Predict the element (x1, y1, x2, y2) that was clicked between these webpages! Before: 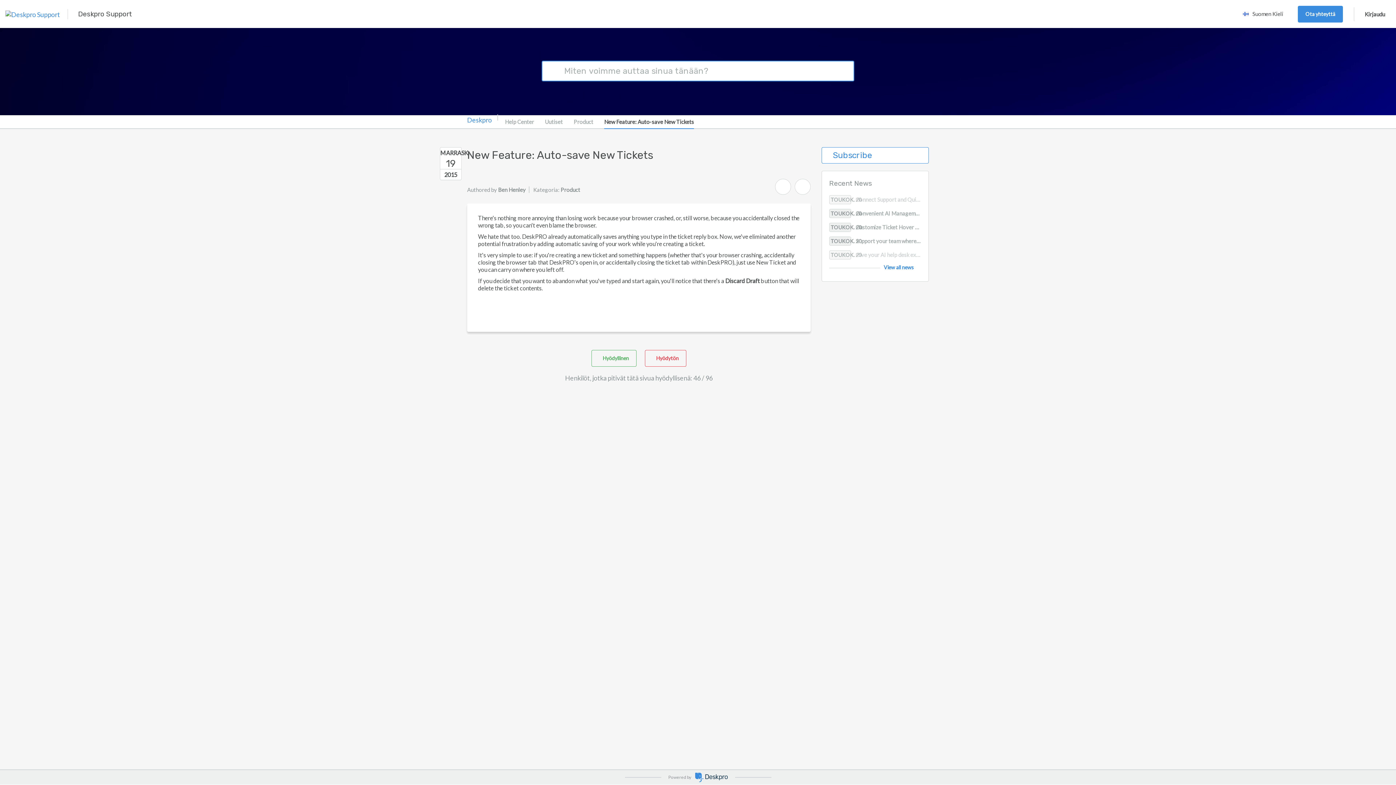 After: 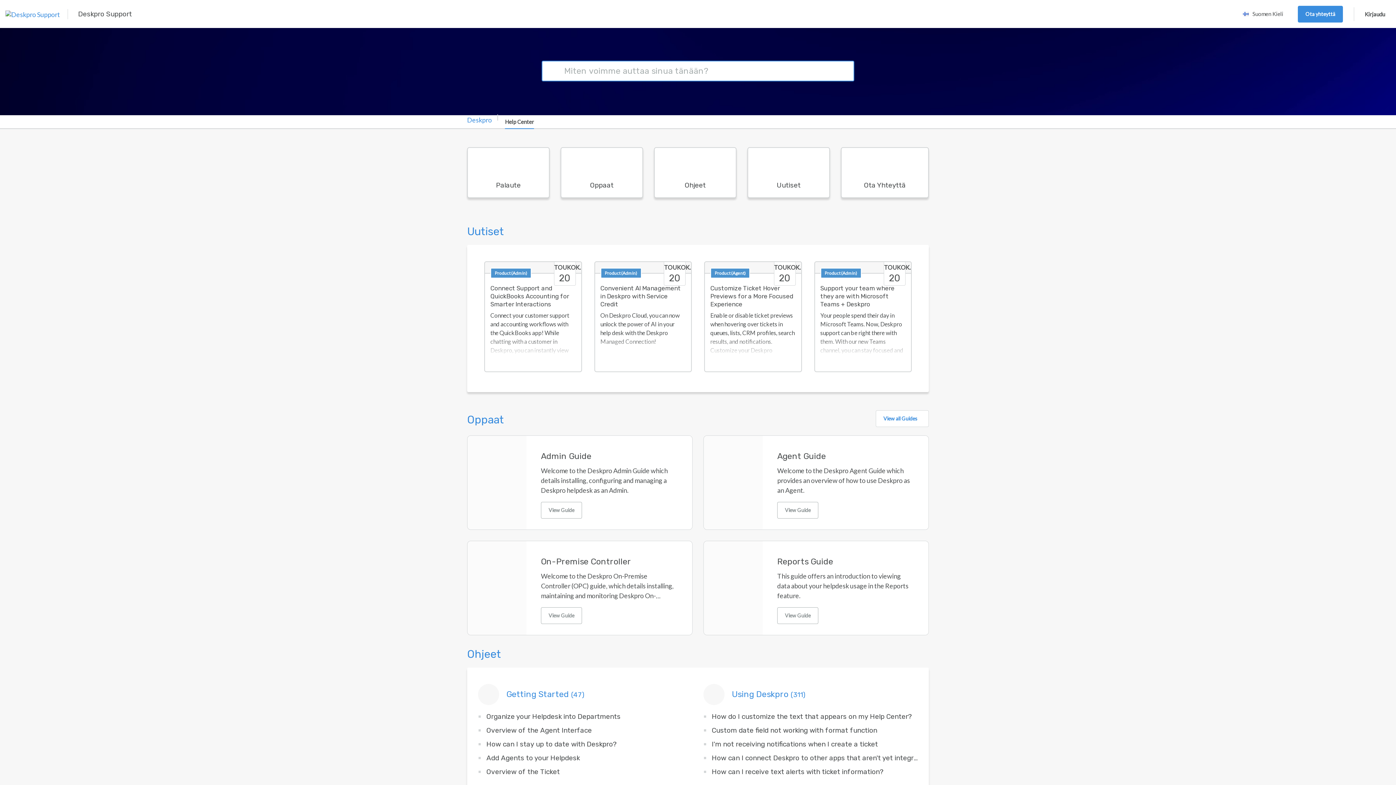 Action: bbox: (505, 114, 534, 129) label: Help Center